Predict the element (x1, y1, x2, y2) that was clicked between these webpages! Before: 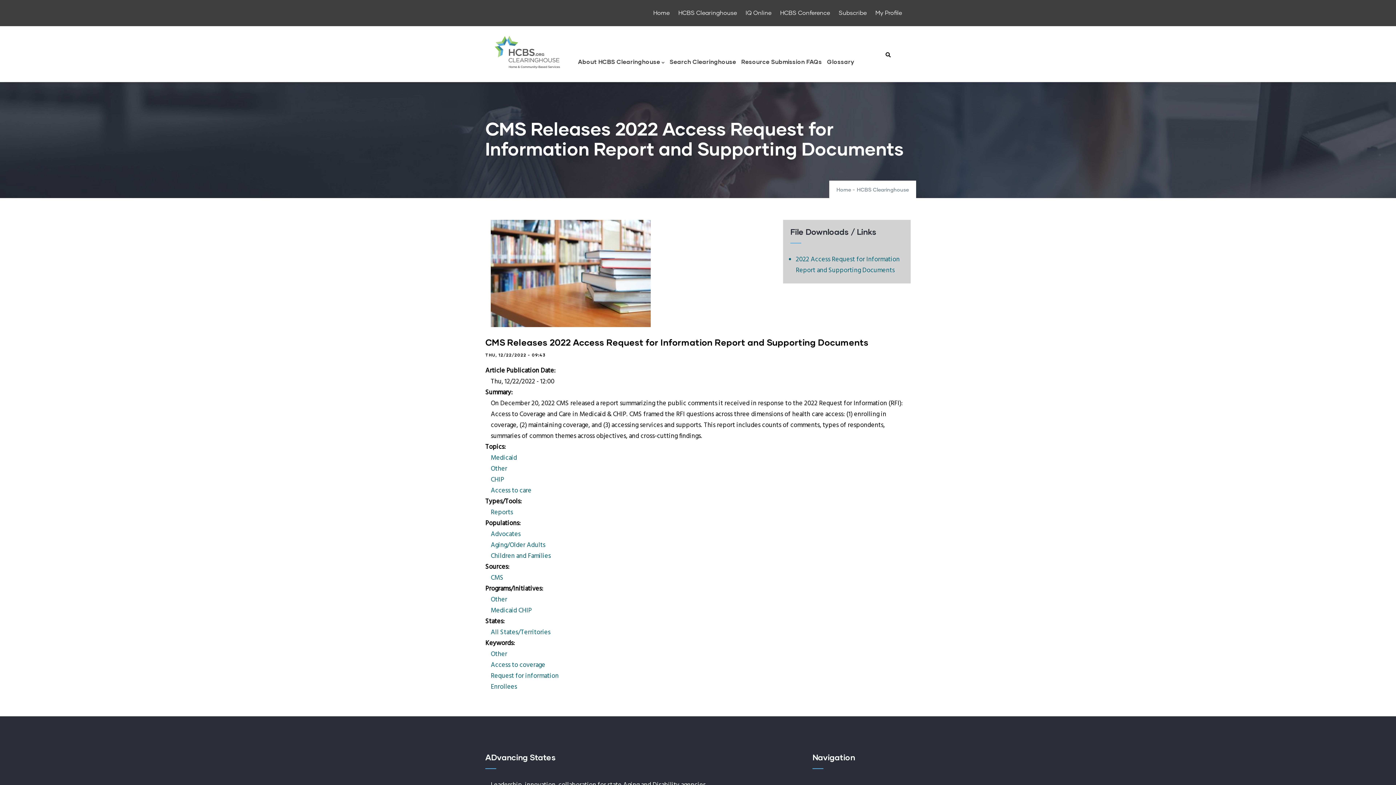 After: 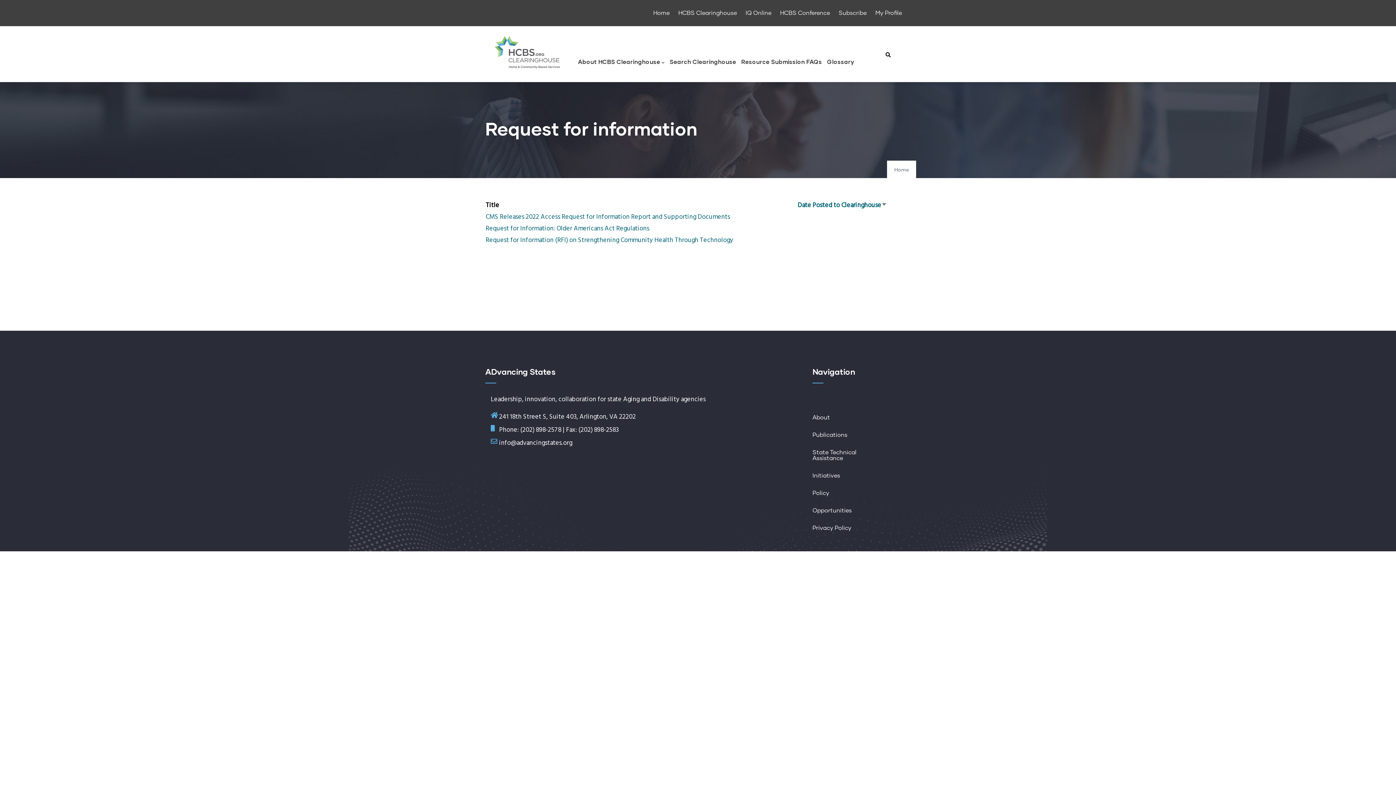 Action: label: Request for information bbox: (490, 671, 558, 681)